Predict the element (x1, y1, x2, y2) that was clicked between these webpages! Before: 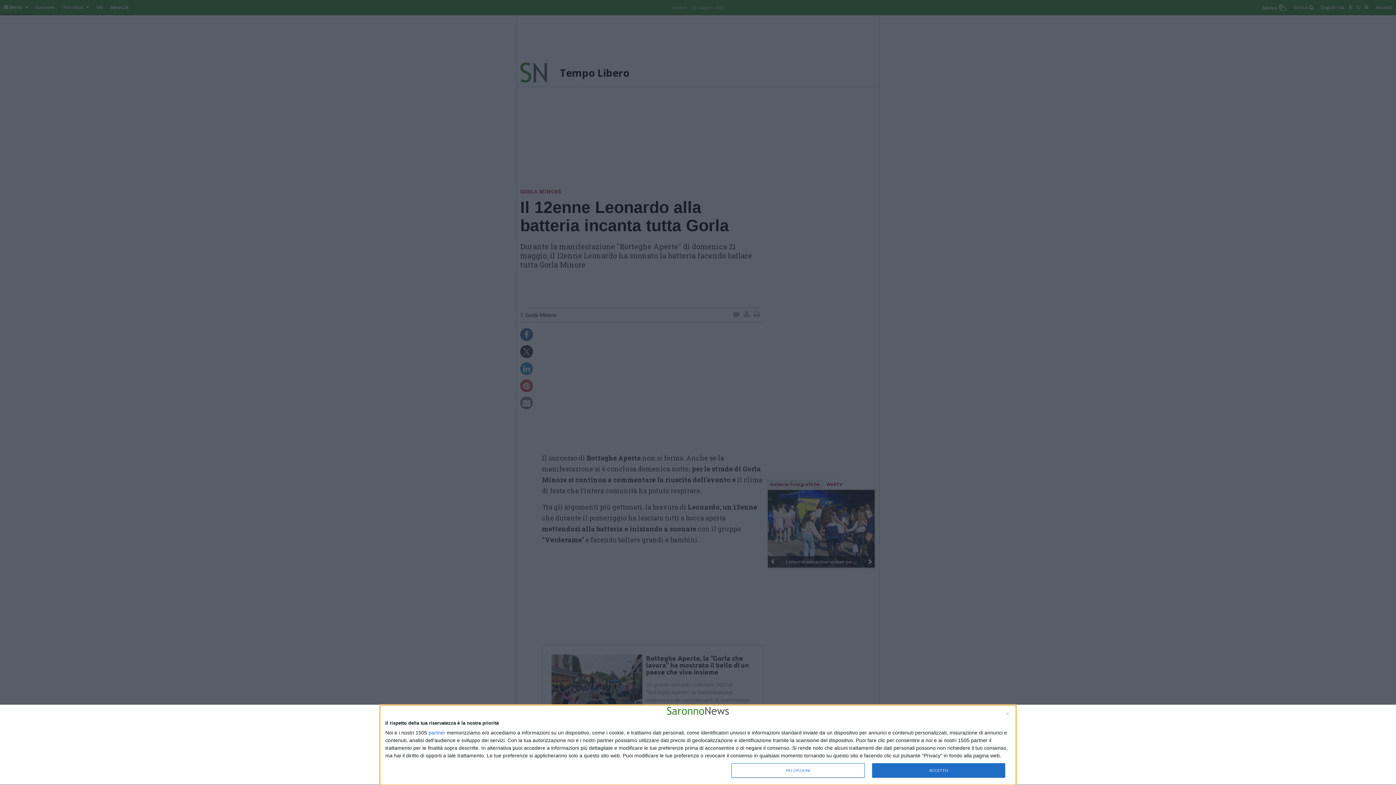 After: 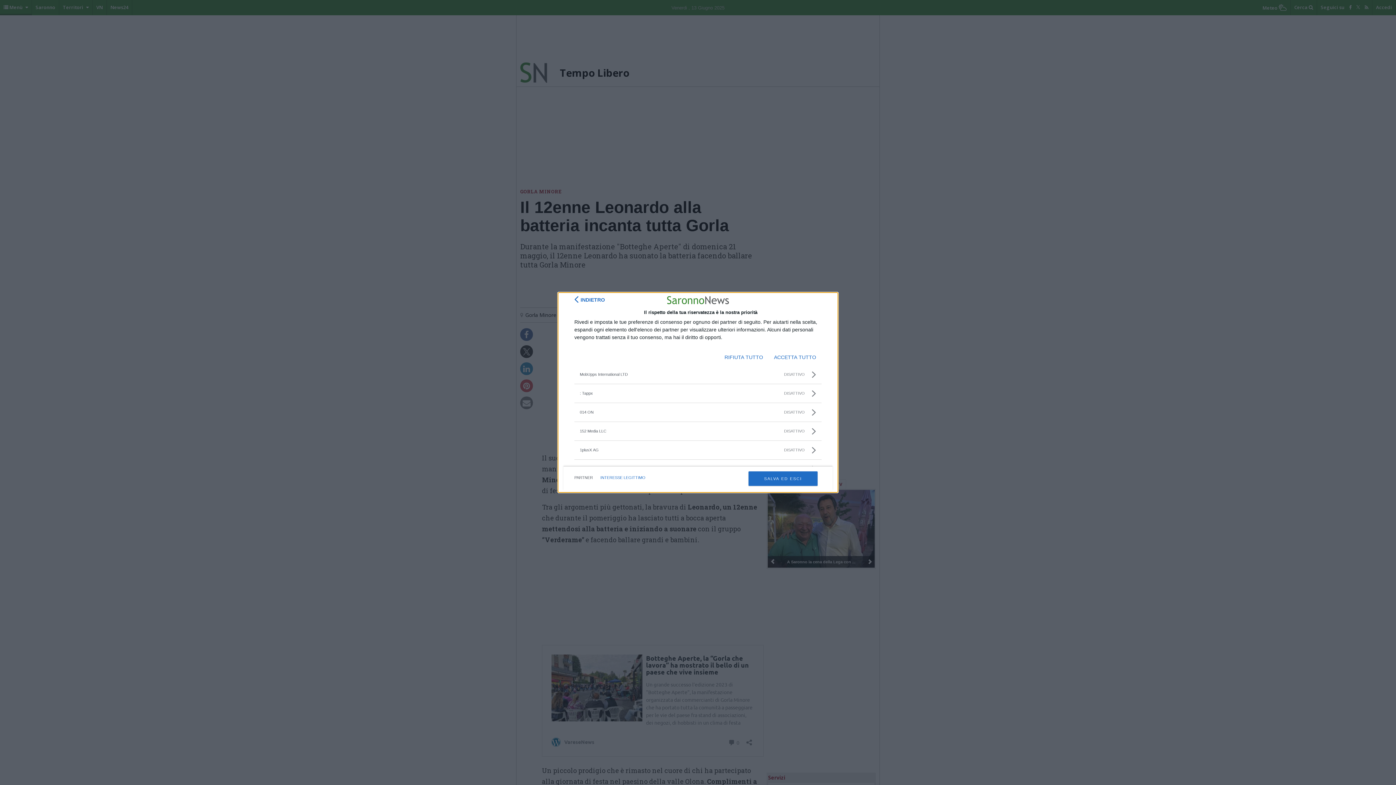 Action: label: partner bbox: (428, 730, 445, 735)